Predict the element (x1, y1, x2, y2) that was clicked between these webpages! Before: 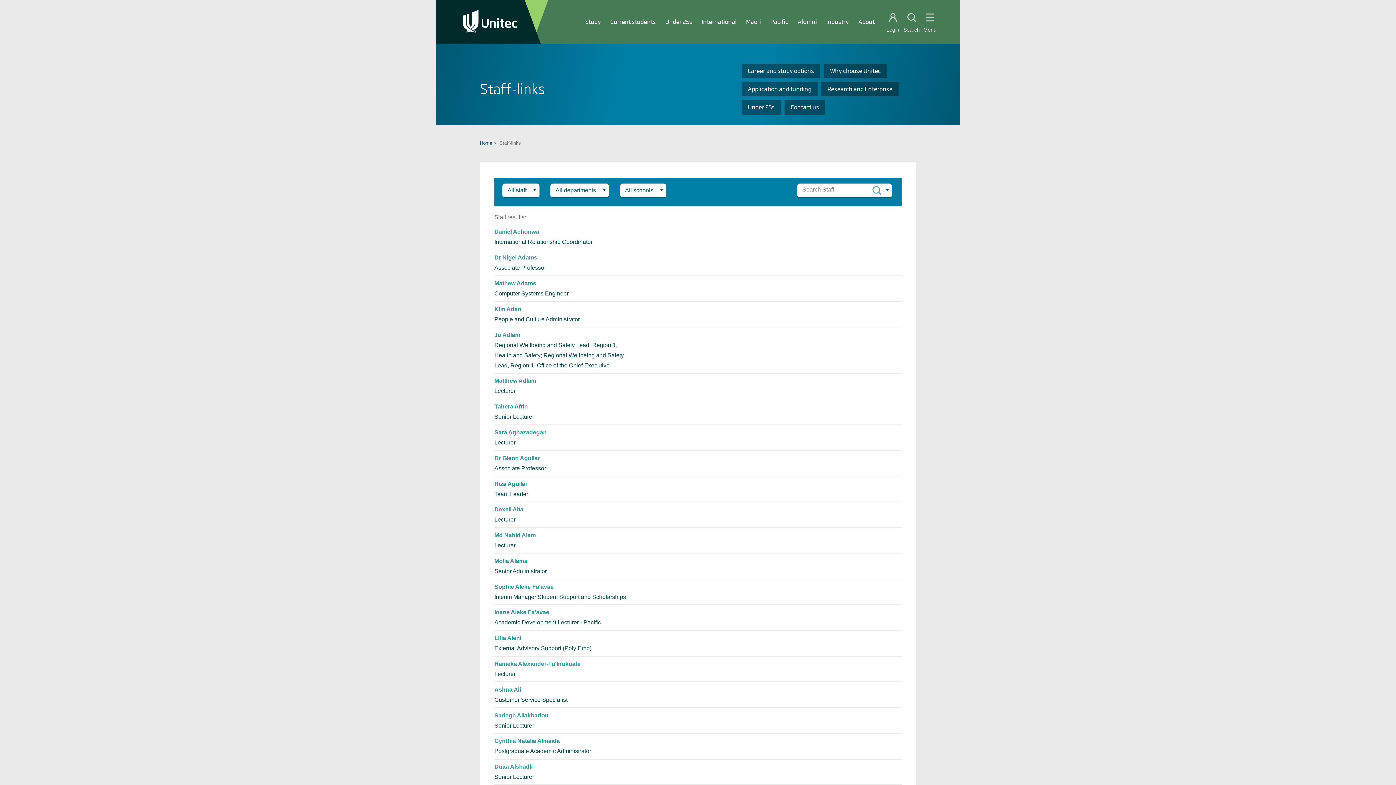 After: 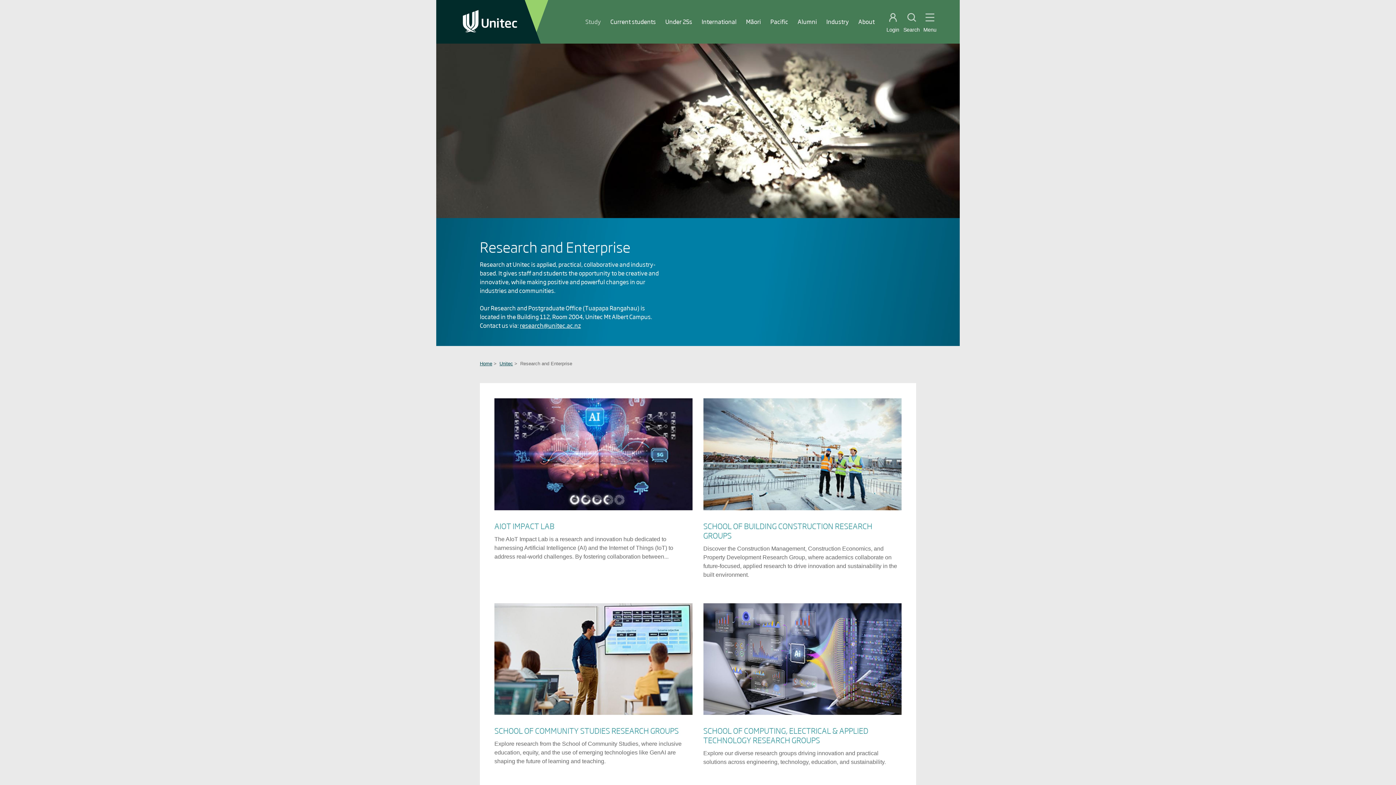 Action: label: Research and Enterprise bbox: (821, 81, 898, 96)